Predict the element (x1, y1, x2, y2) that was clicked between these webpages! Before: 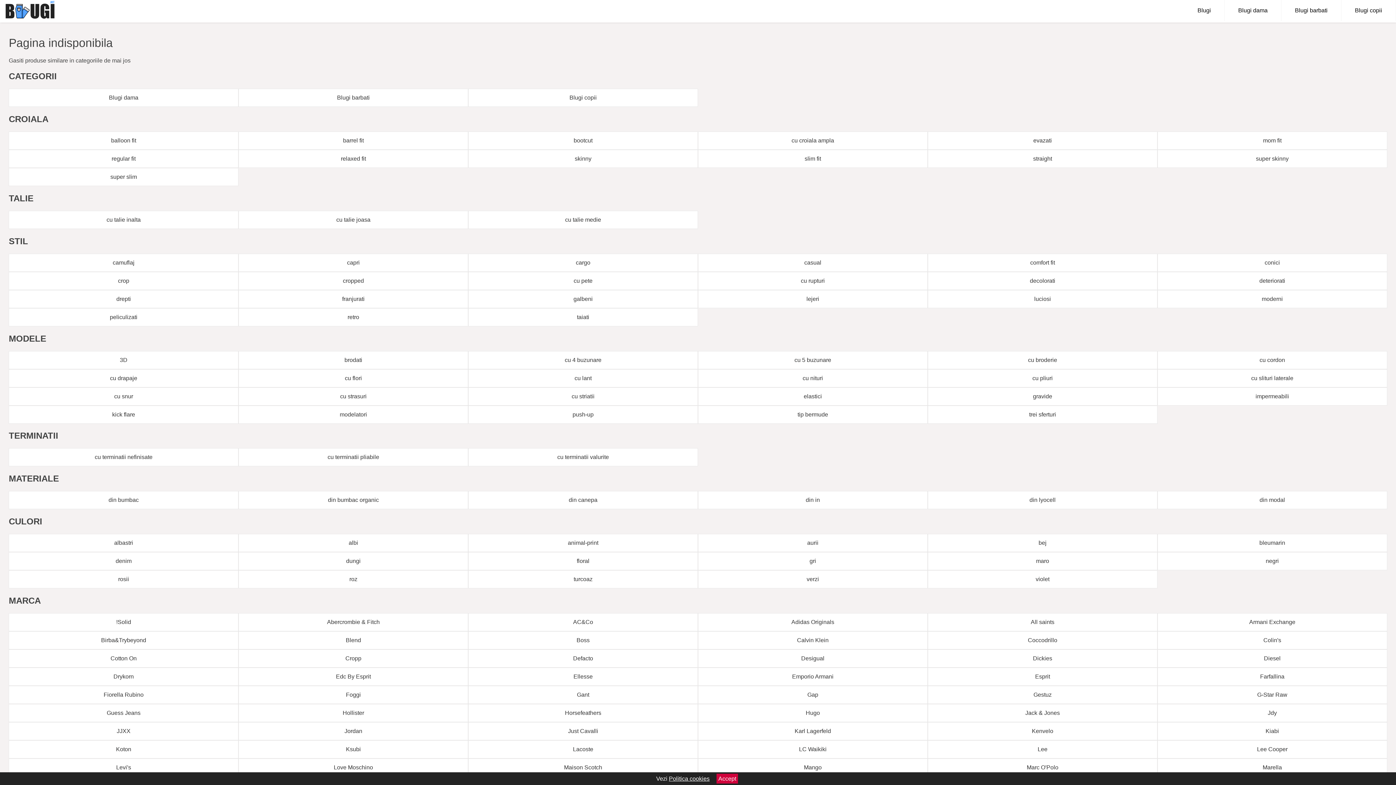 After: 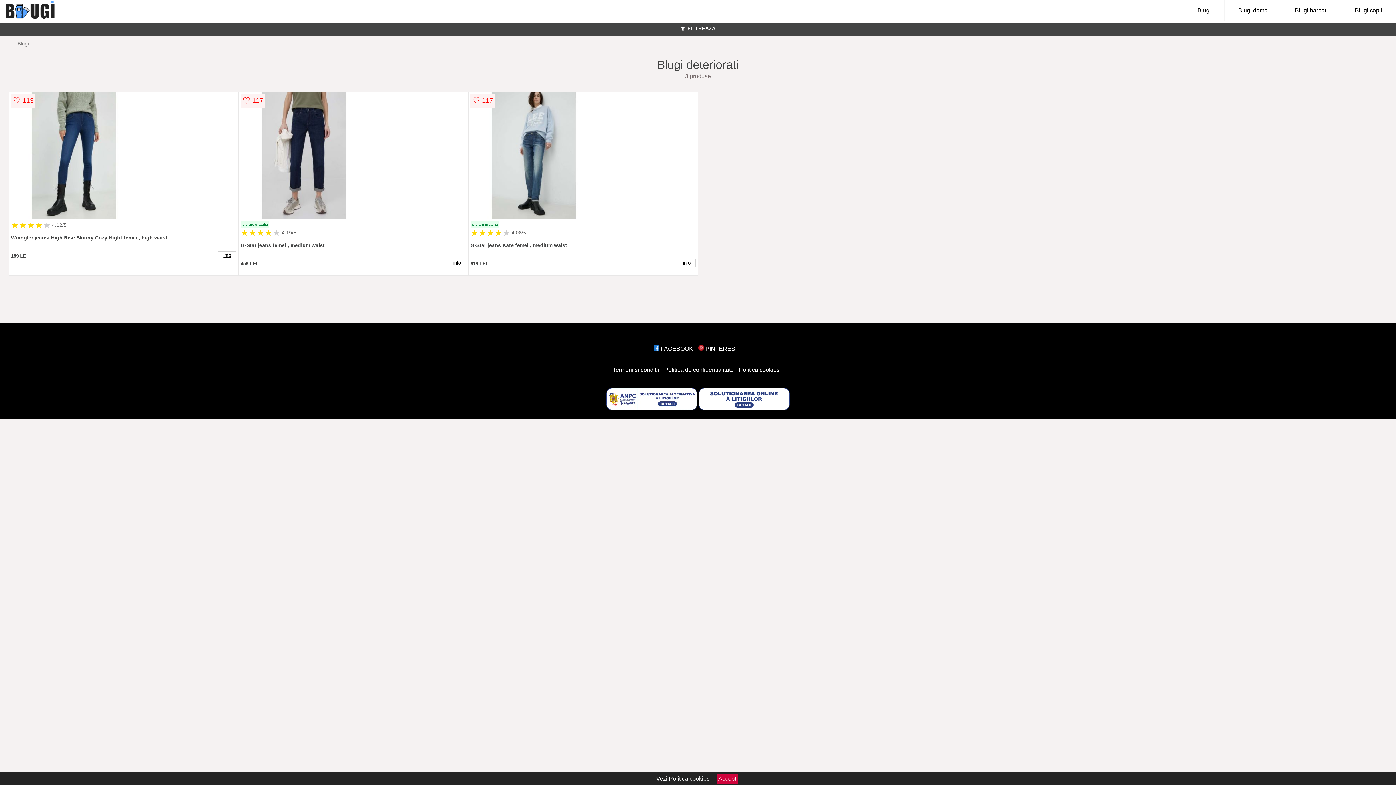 Action: label: deteriorati bbox: (1157, 271, 1387, 290)